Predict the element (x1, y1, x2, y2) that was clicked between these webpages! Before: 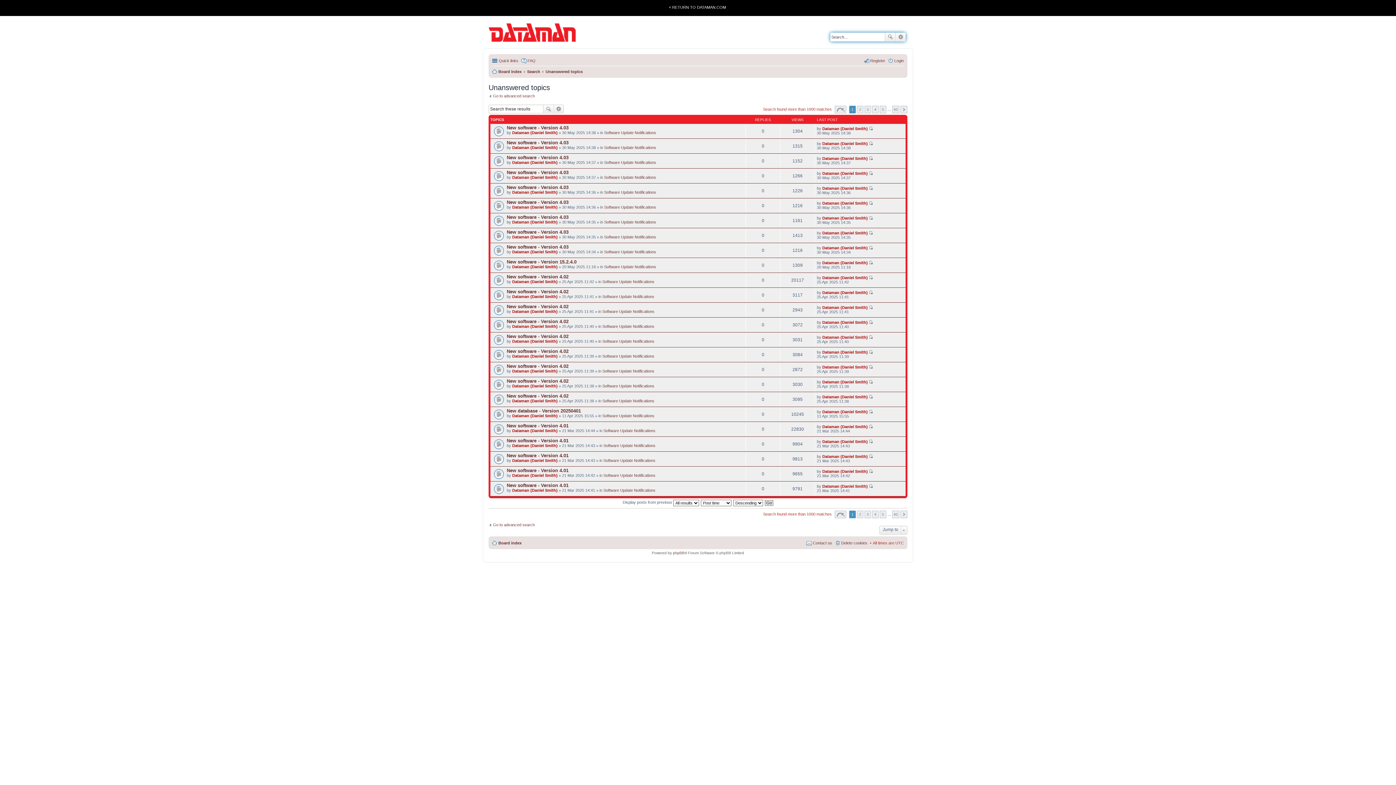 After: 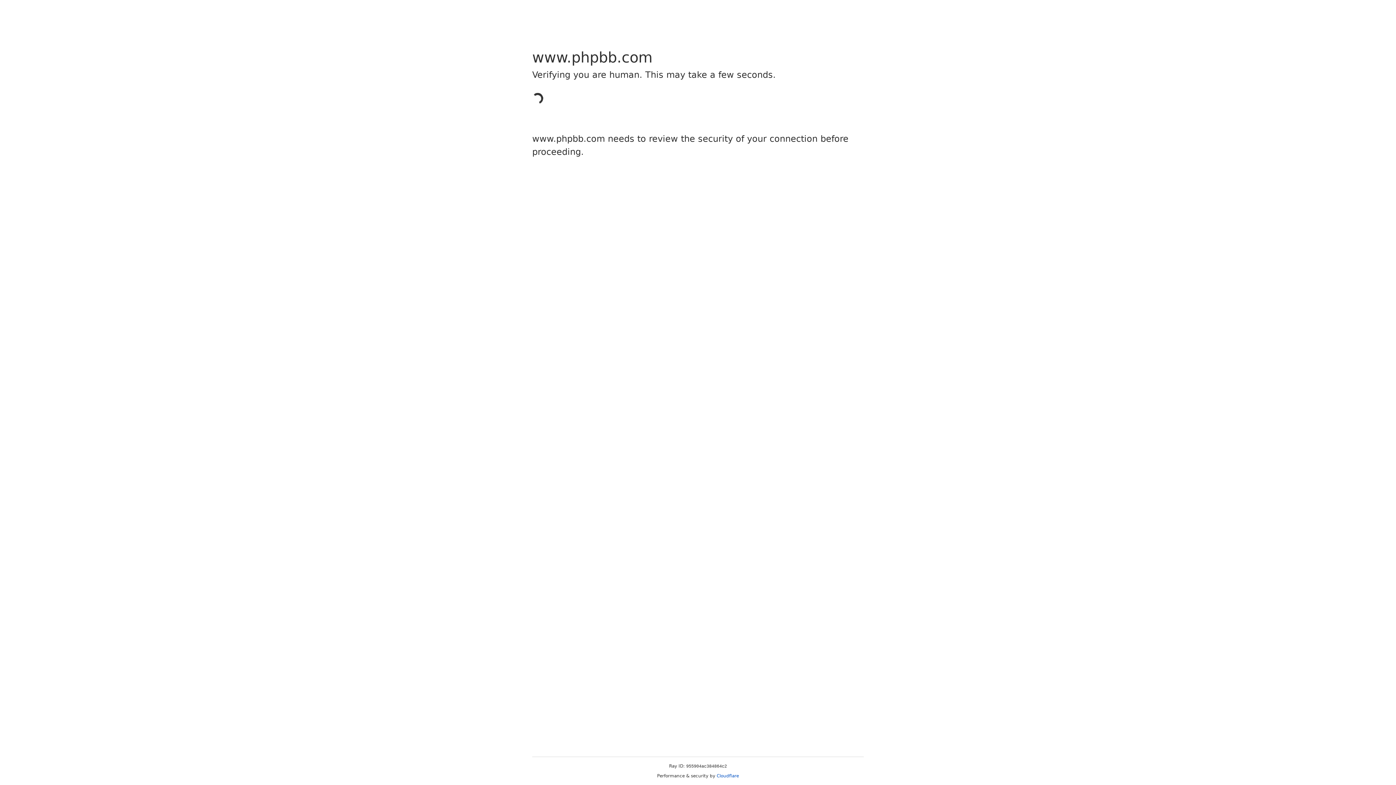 Action: bbox: (673, 551, 684, 555) label: phpBB